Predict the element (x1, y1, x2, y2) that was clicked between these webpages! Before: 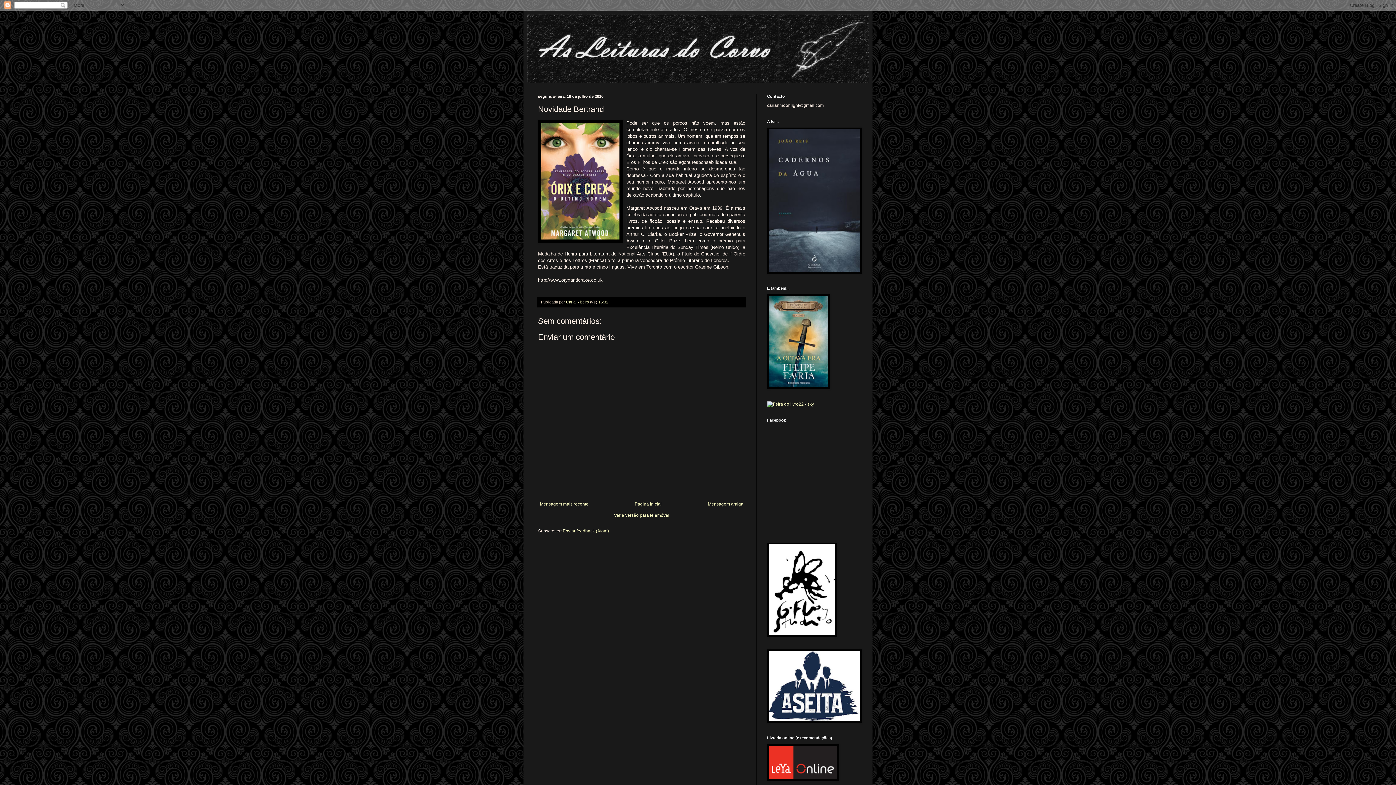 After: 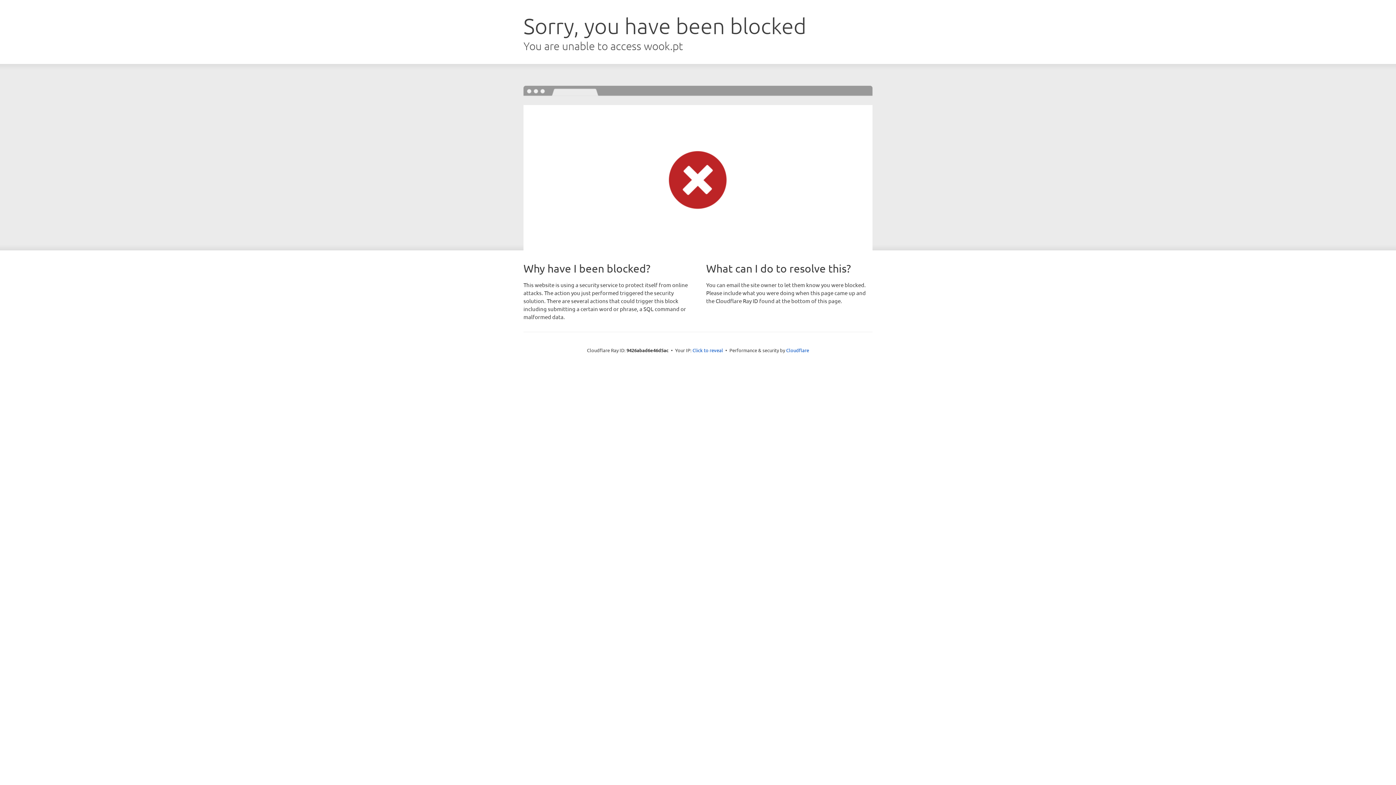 Action: bbox: (767, 269, 861, 274)